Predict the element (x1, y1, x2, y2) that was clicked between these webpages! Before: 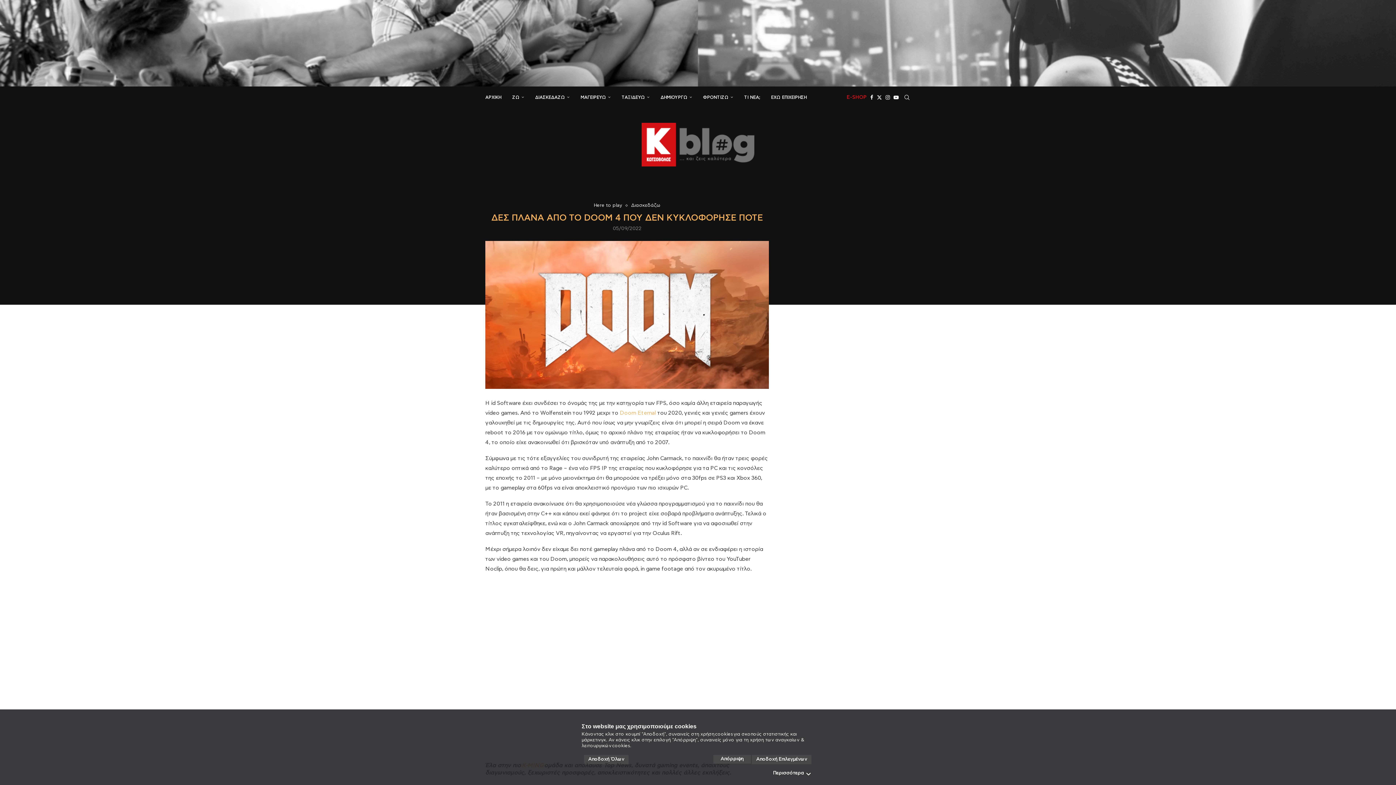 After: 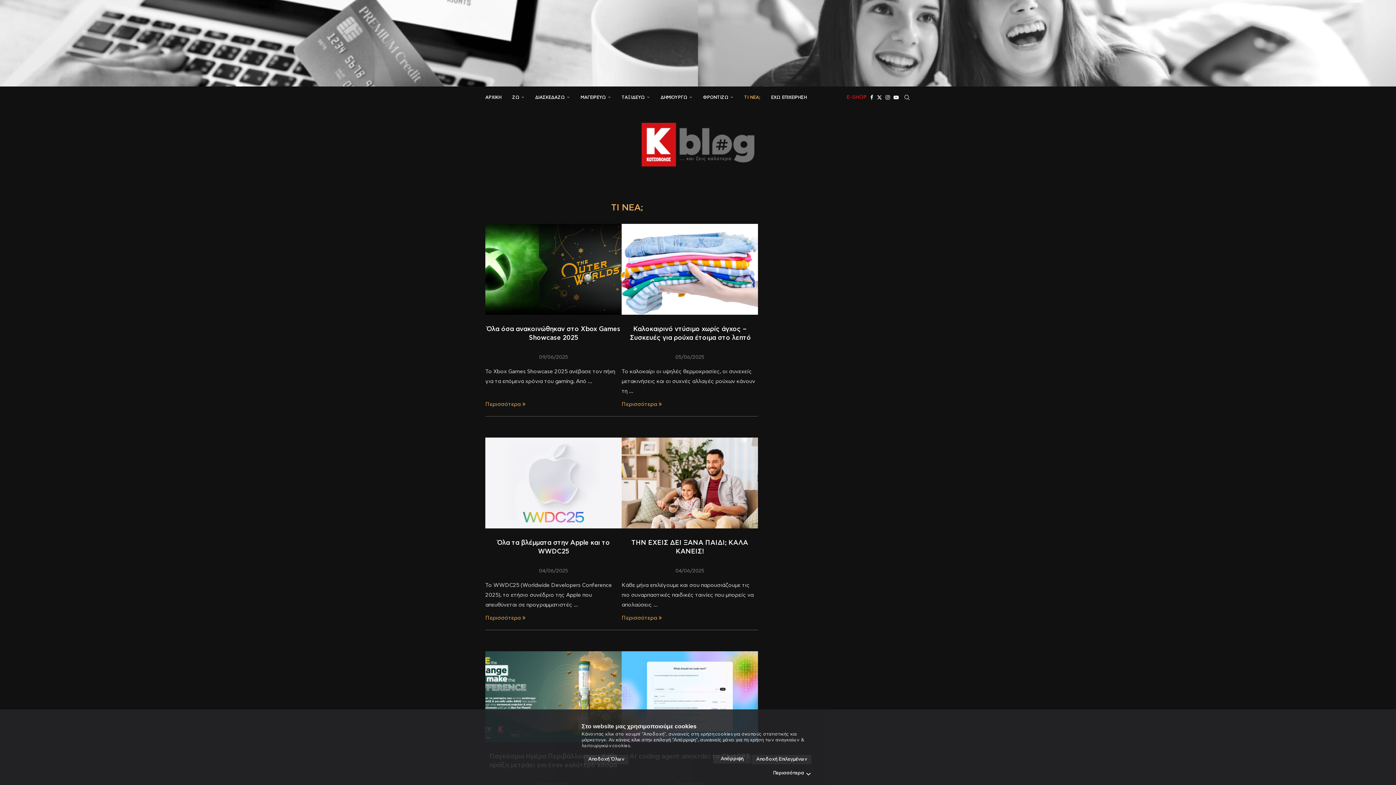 Action: label: ΤΙ ΝΕΑ; bbox: (744, 86, 760, 108)